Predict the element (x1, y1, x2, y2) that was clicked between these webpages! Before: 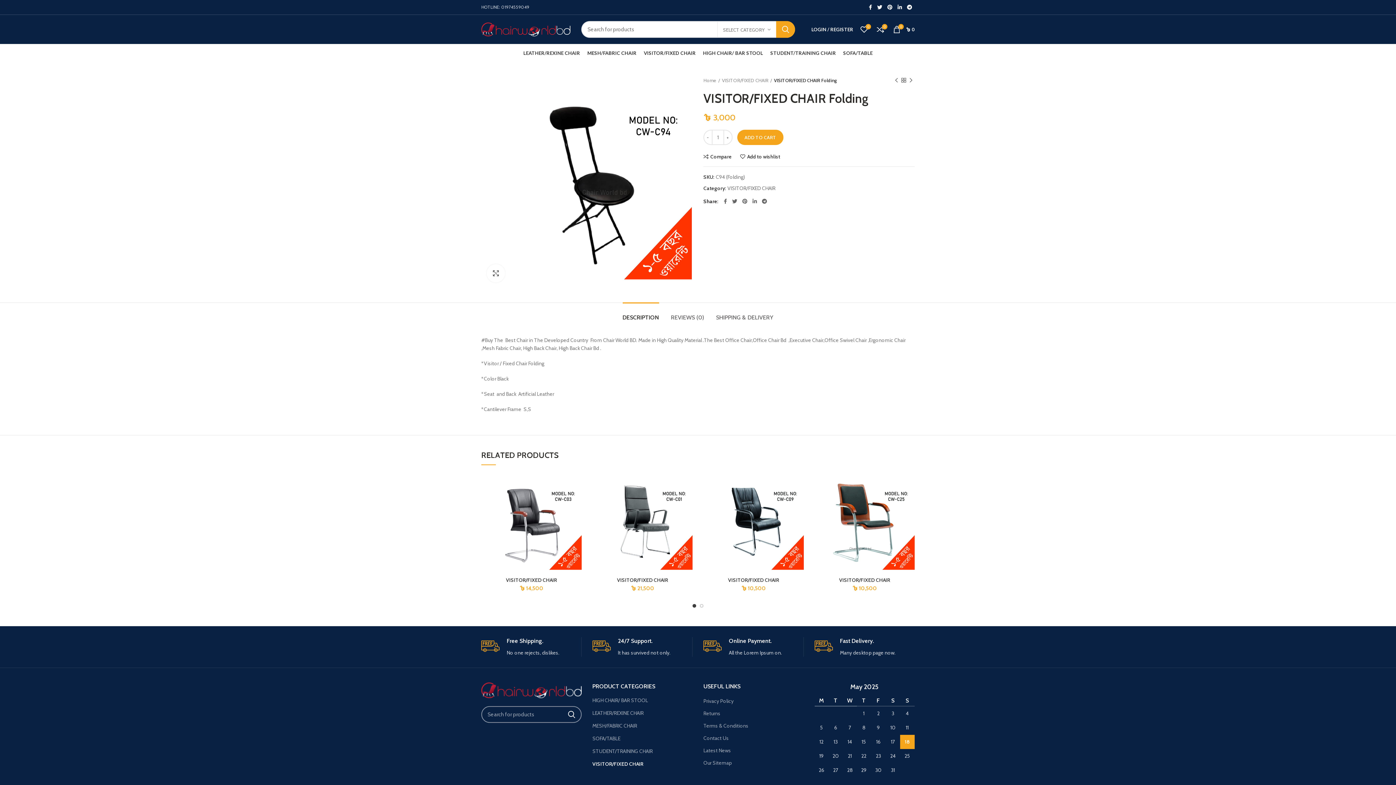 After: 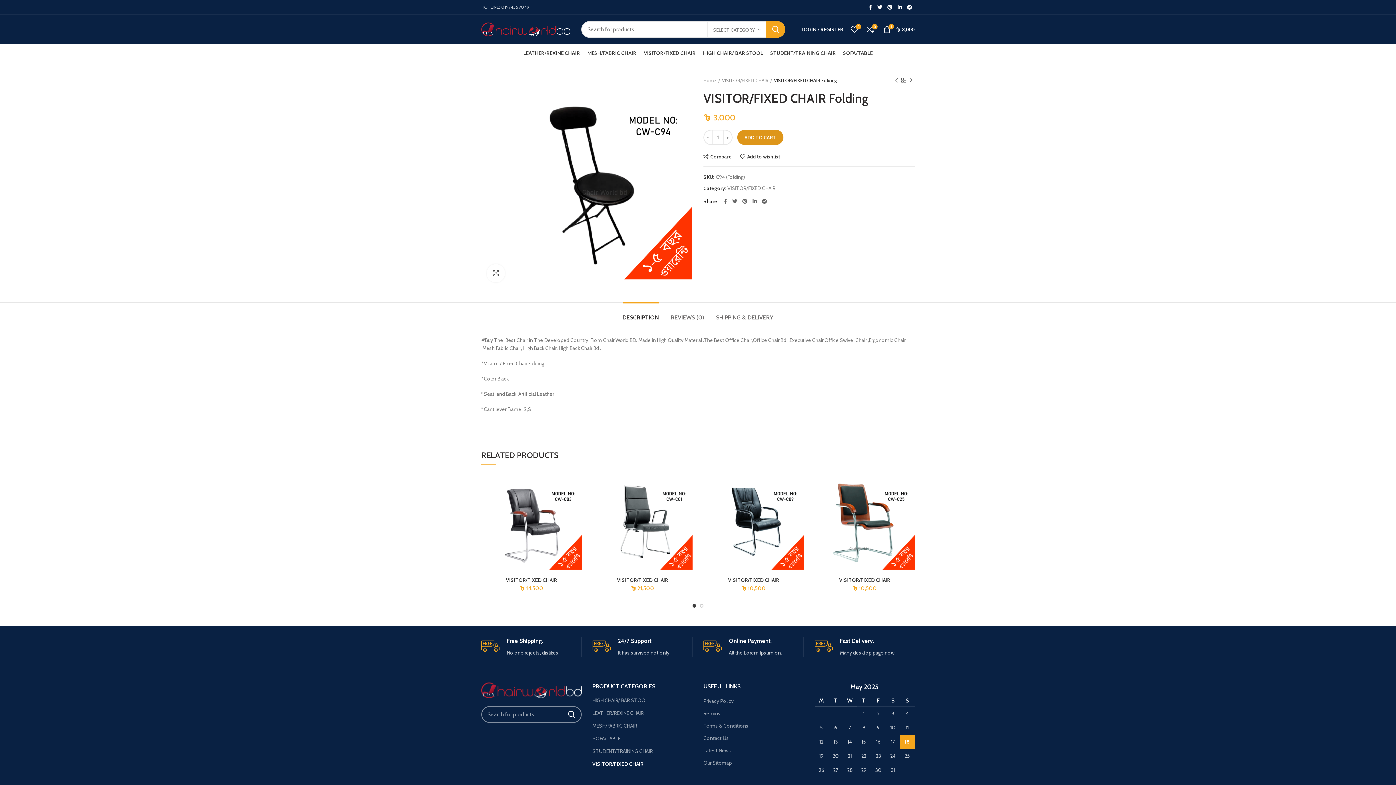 Action: bbox: (737, 129, 783, 145) label: ADD TO CART